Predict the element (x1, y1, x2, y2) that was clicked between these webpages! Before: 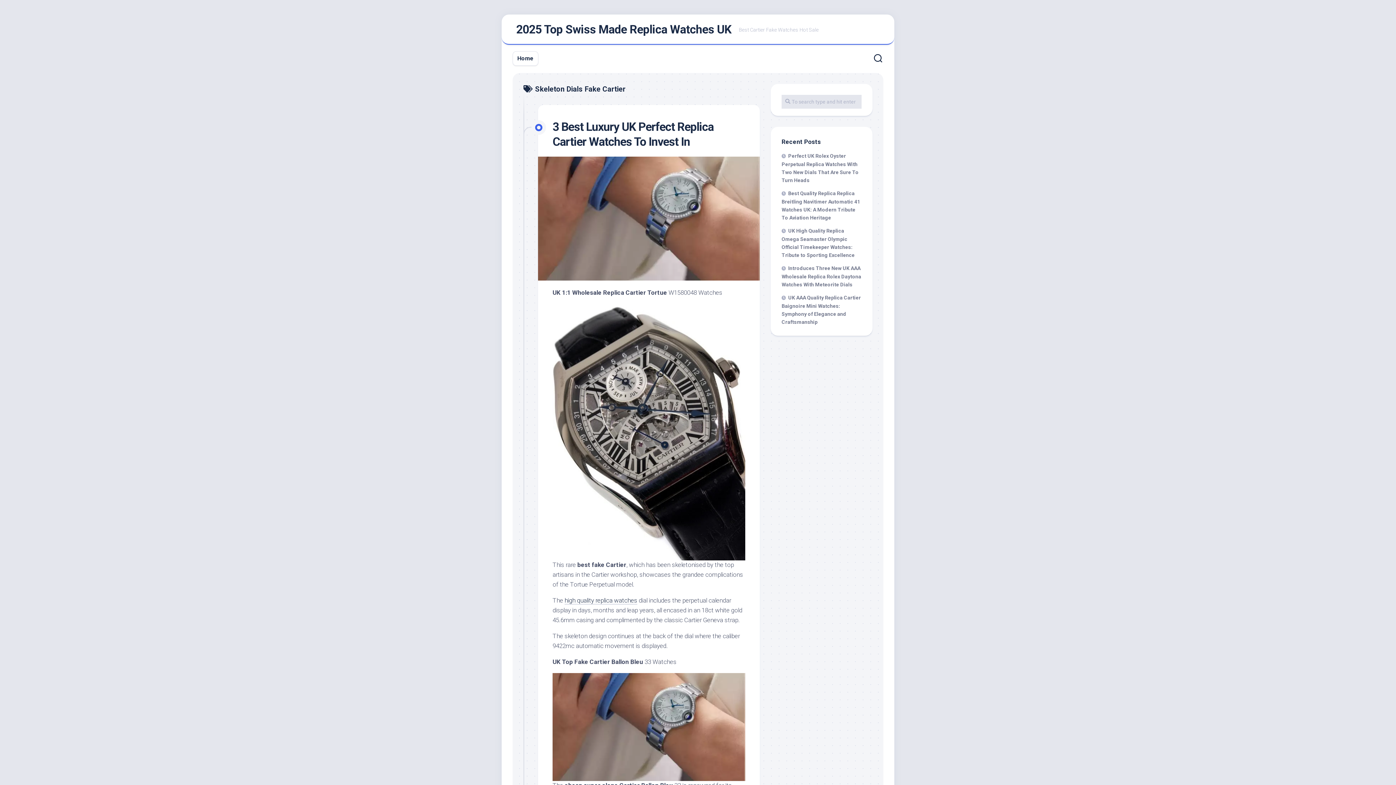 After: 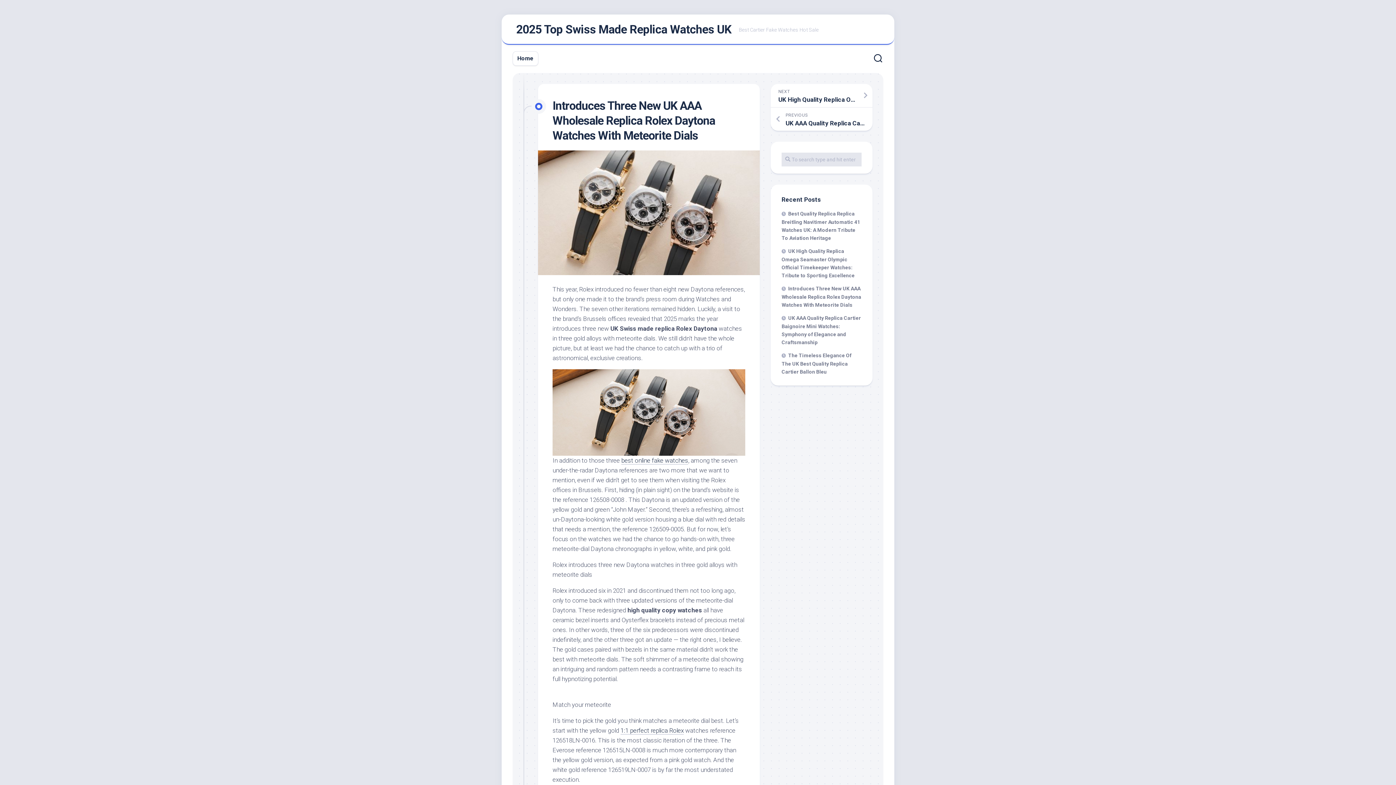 Action: bbox: (781, 265, 861, 287) label: Introduces Three New UK AAA Wholesale Replica Rolex Daytona Watches With Meteorite Dials